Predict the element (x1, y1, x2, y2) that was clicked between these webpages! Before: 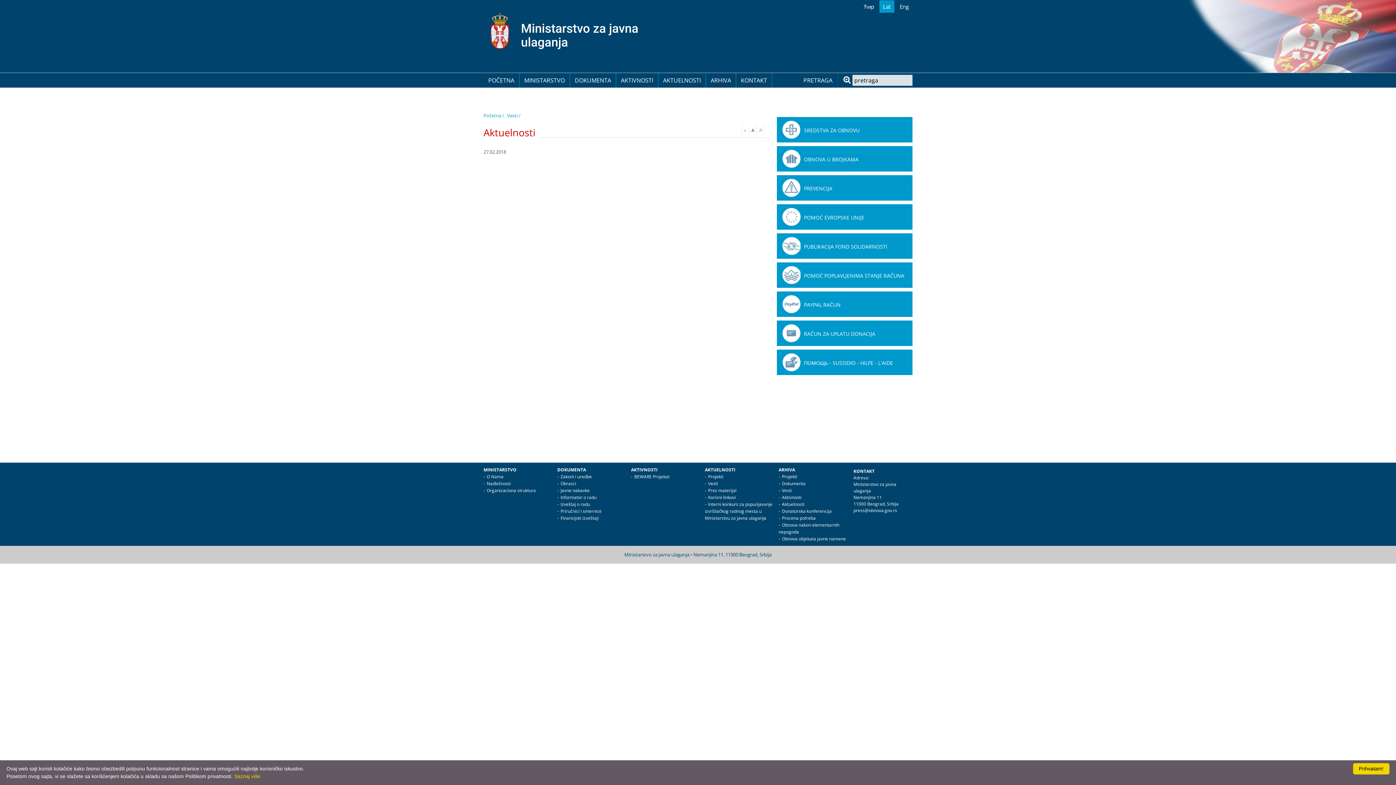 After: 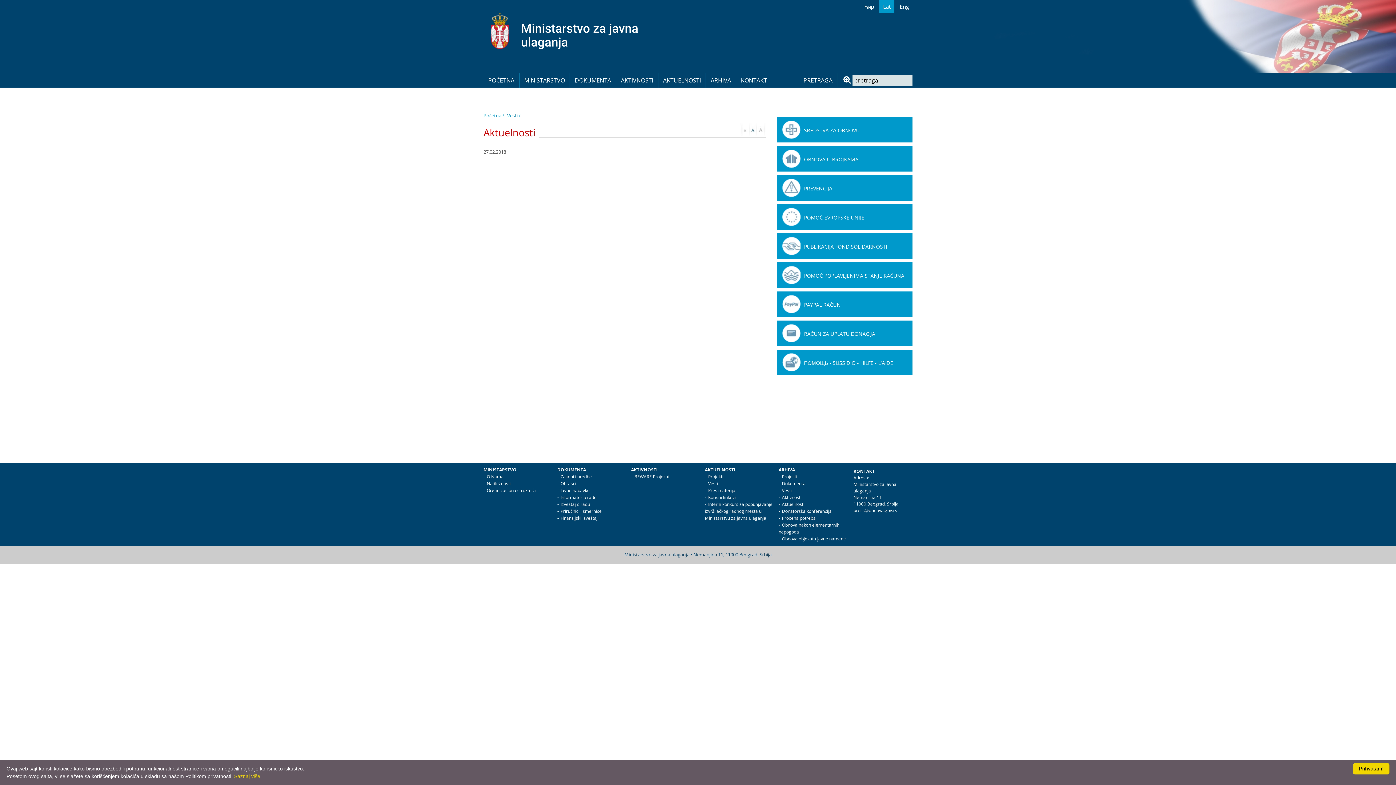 Action: label: PREVENCIJA bbox: (804, 184, 832, 191)